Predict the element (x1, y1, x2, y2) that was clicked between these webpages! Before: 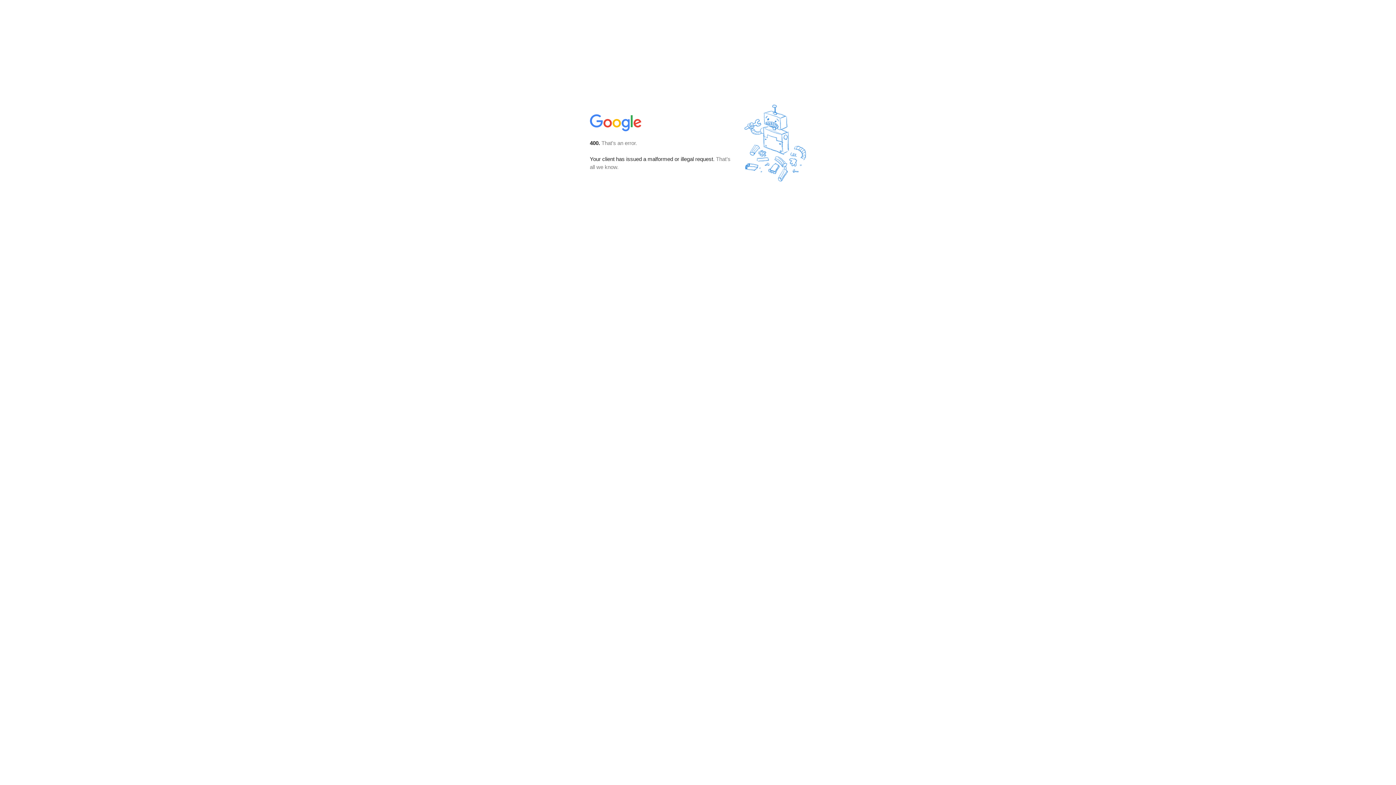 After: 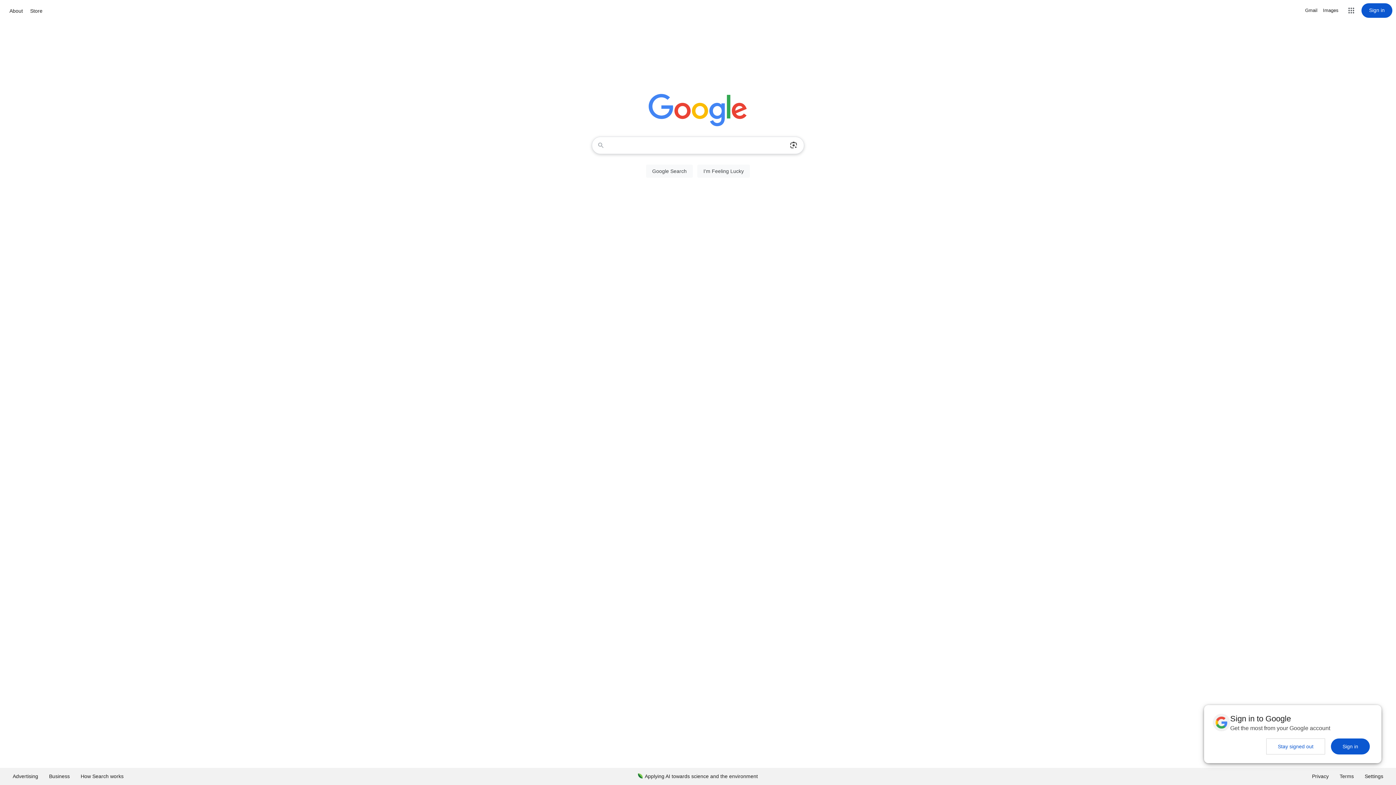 Action: bbox: (590, 127, 642, 134)